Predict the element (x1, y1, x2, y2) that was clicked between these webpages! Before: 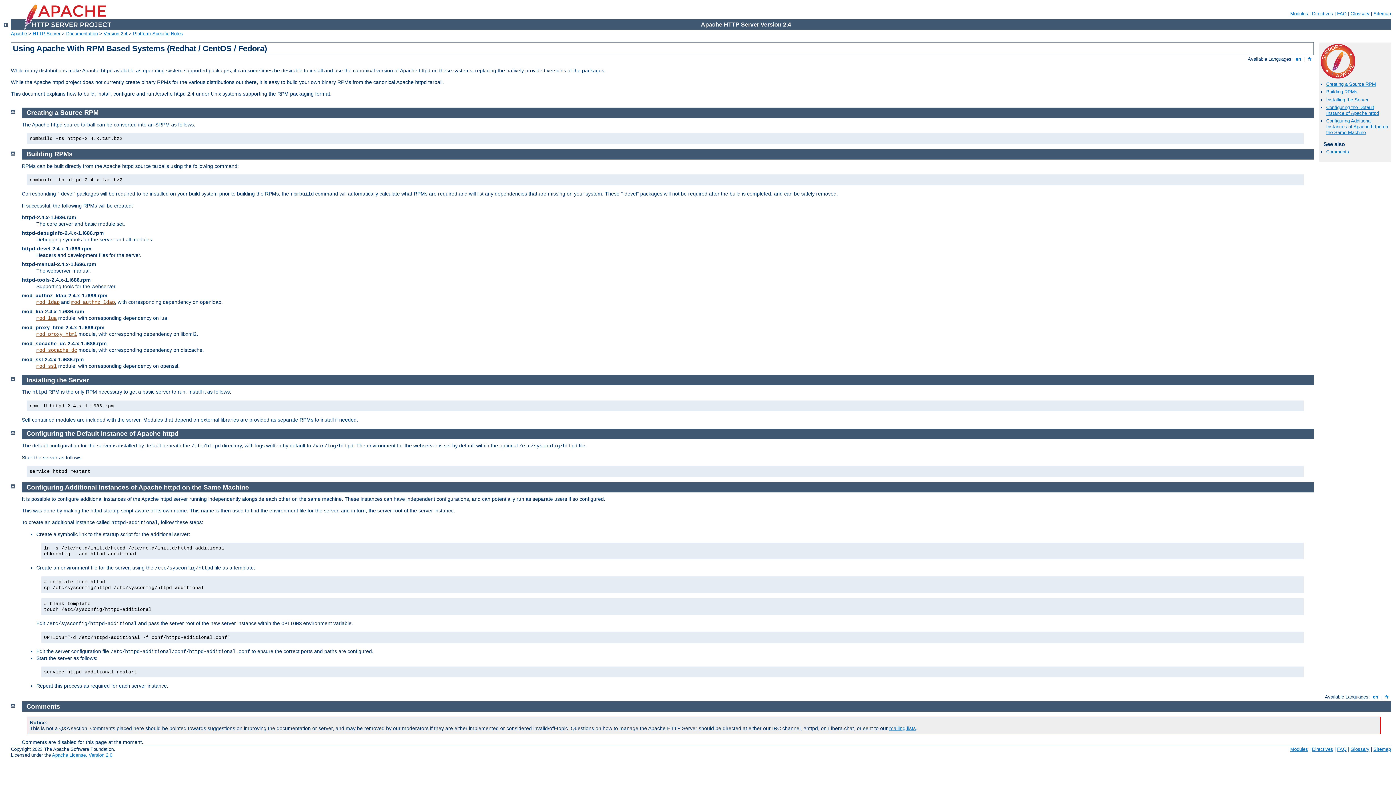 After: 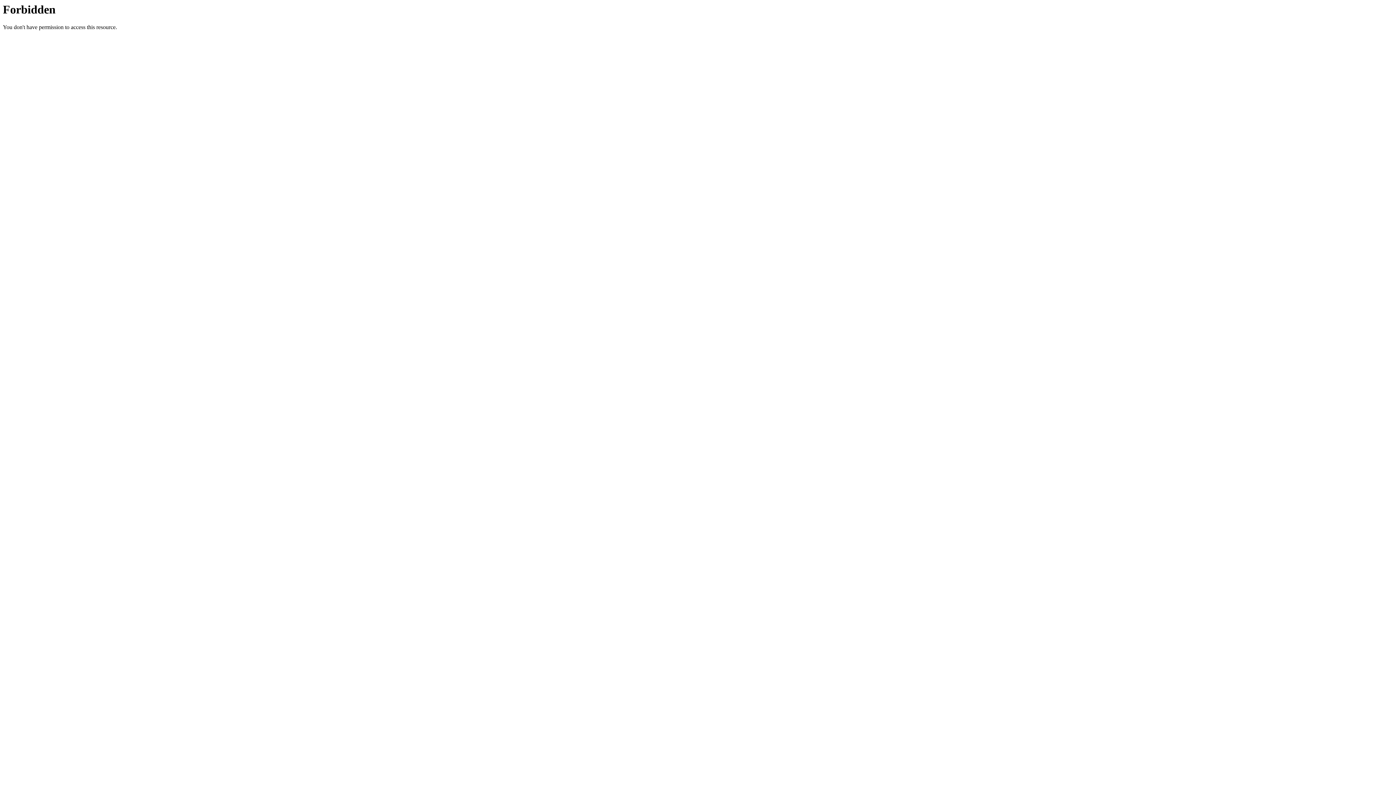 Action: bbox: (1337, 746, 1346, 752) label: FAQ